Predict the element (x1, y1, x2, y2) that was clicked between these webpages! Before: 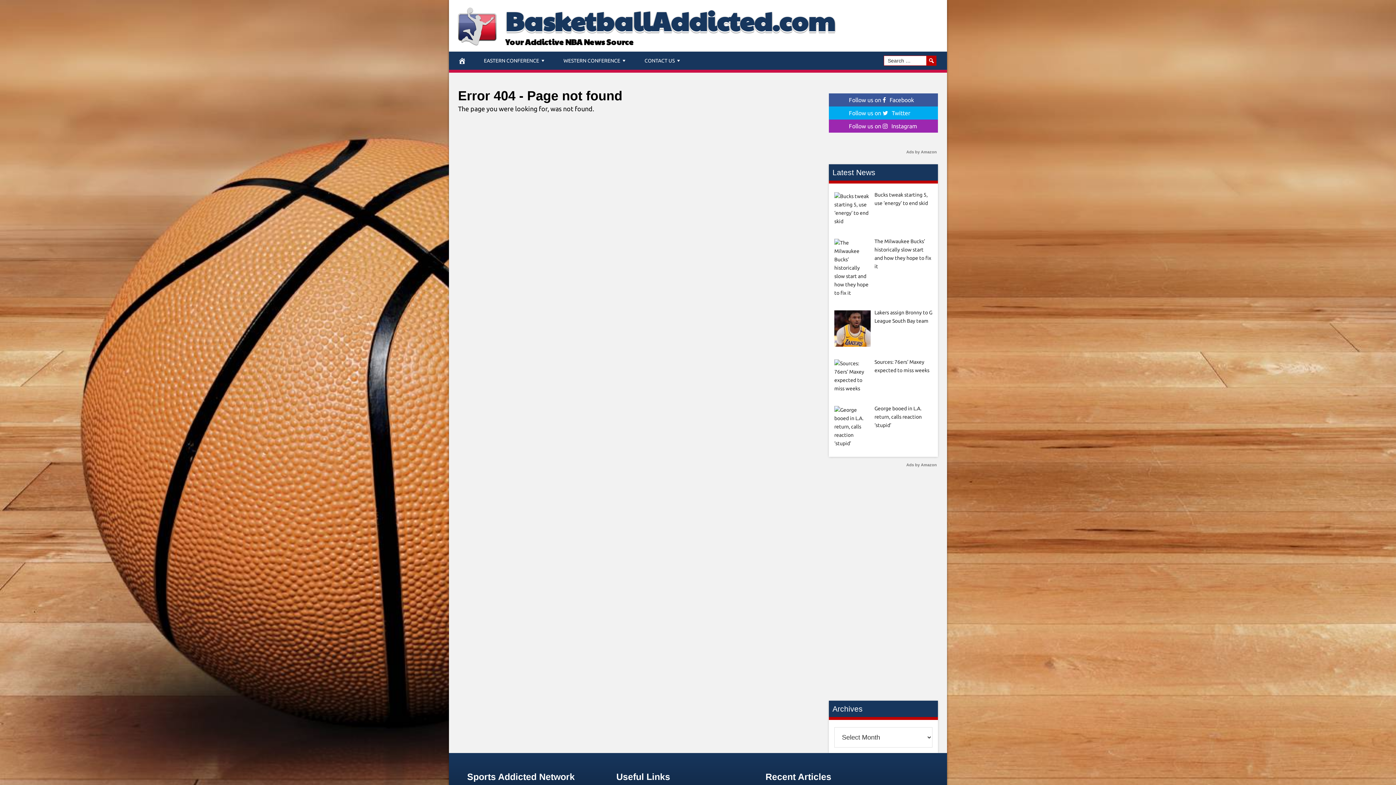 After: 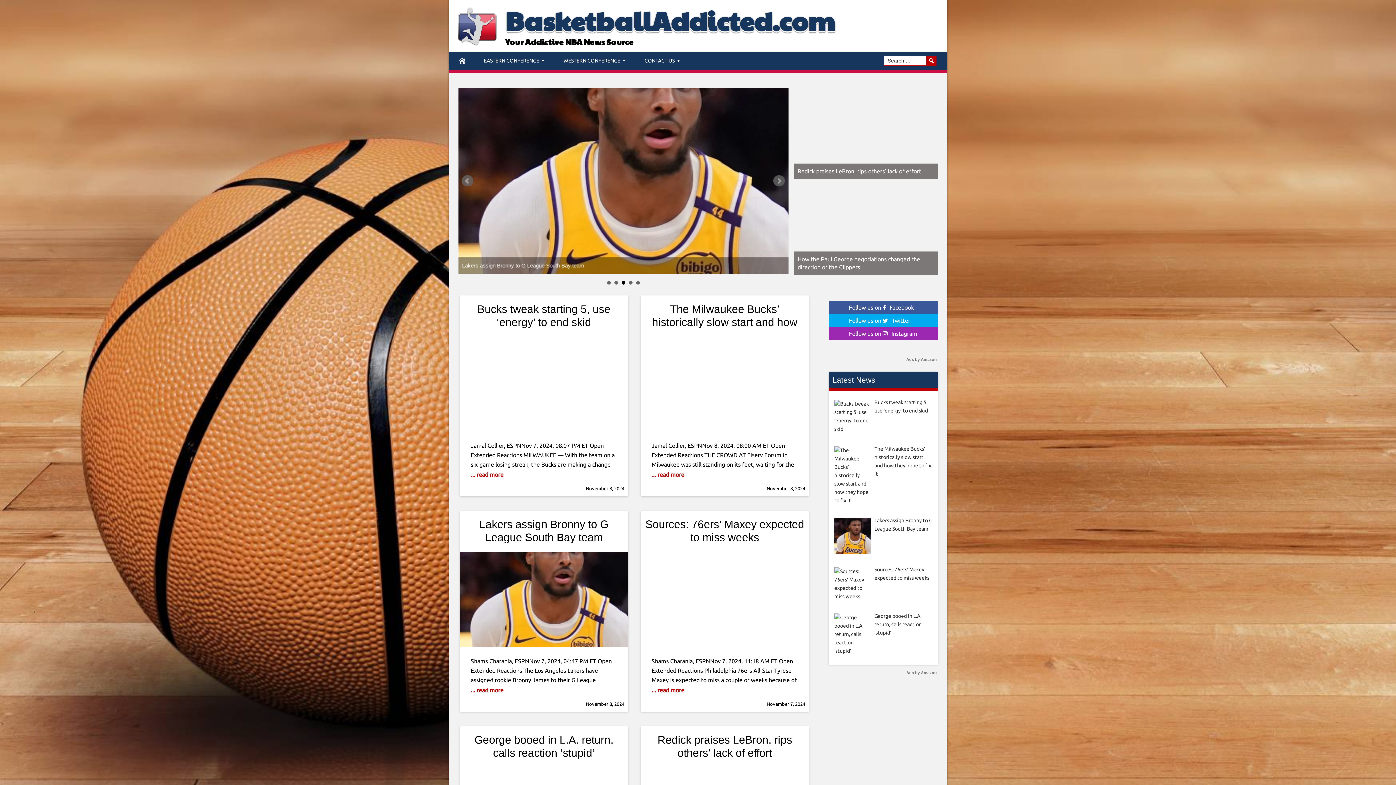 Action: bbox: (458, 7, 498, 46)